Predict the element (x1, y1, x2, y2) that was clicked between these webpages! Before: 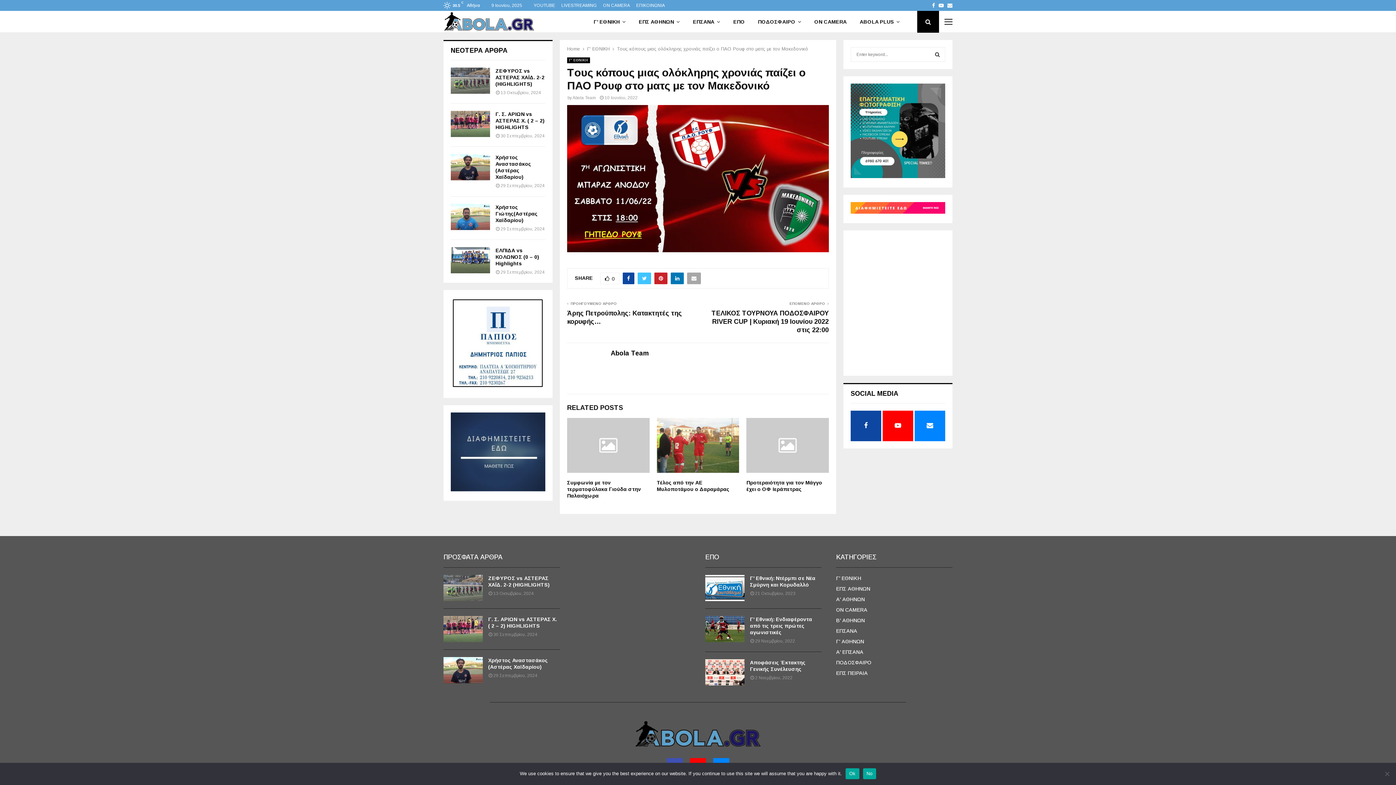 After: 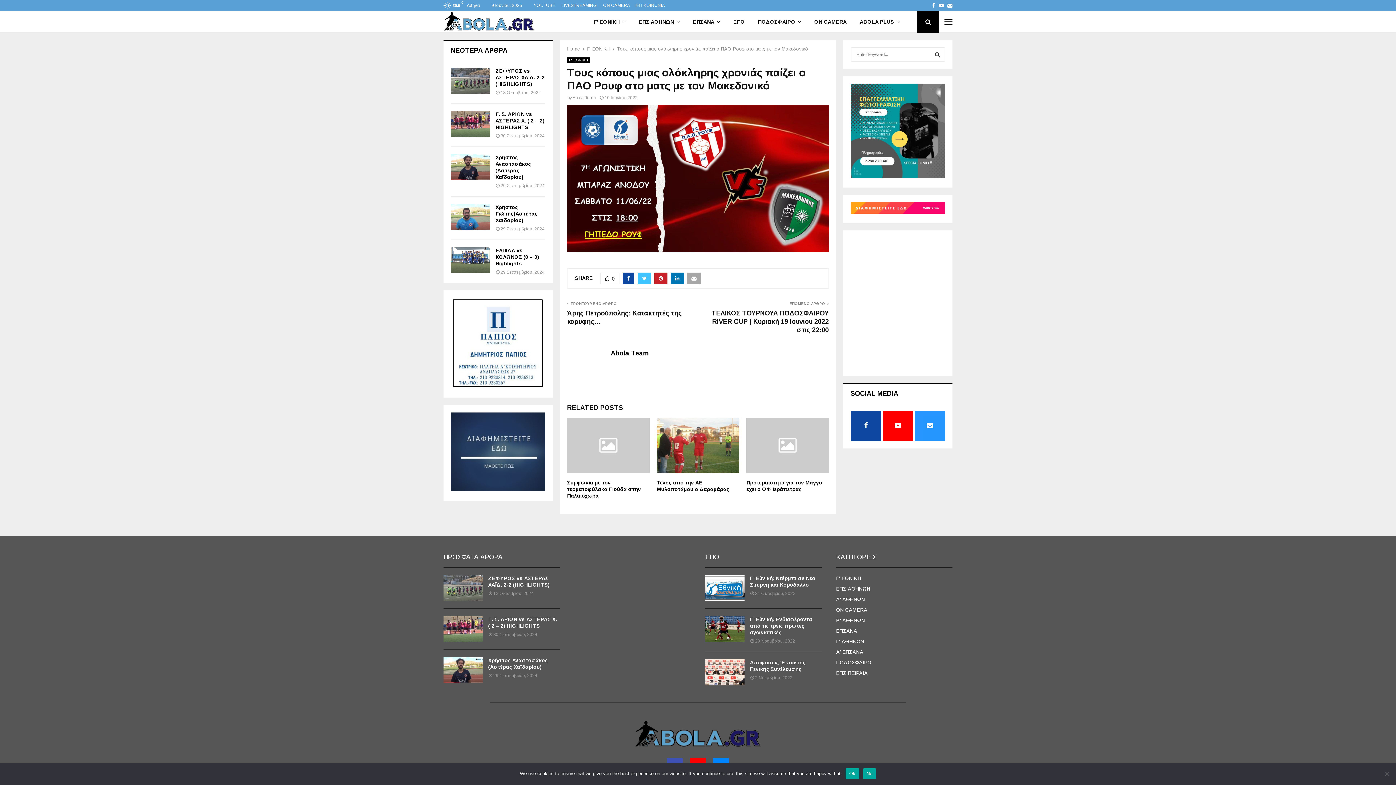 Action: bbox: (916, 415, 943, 438)